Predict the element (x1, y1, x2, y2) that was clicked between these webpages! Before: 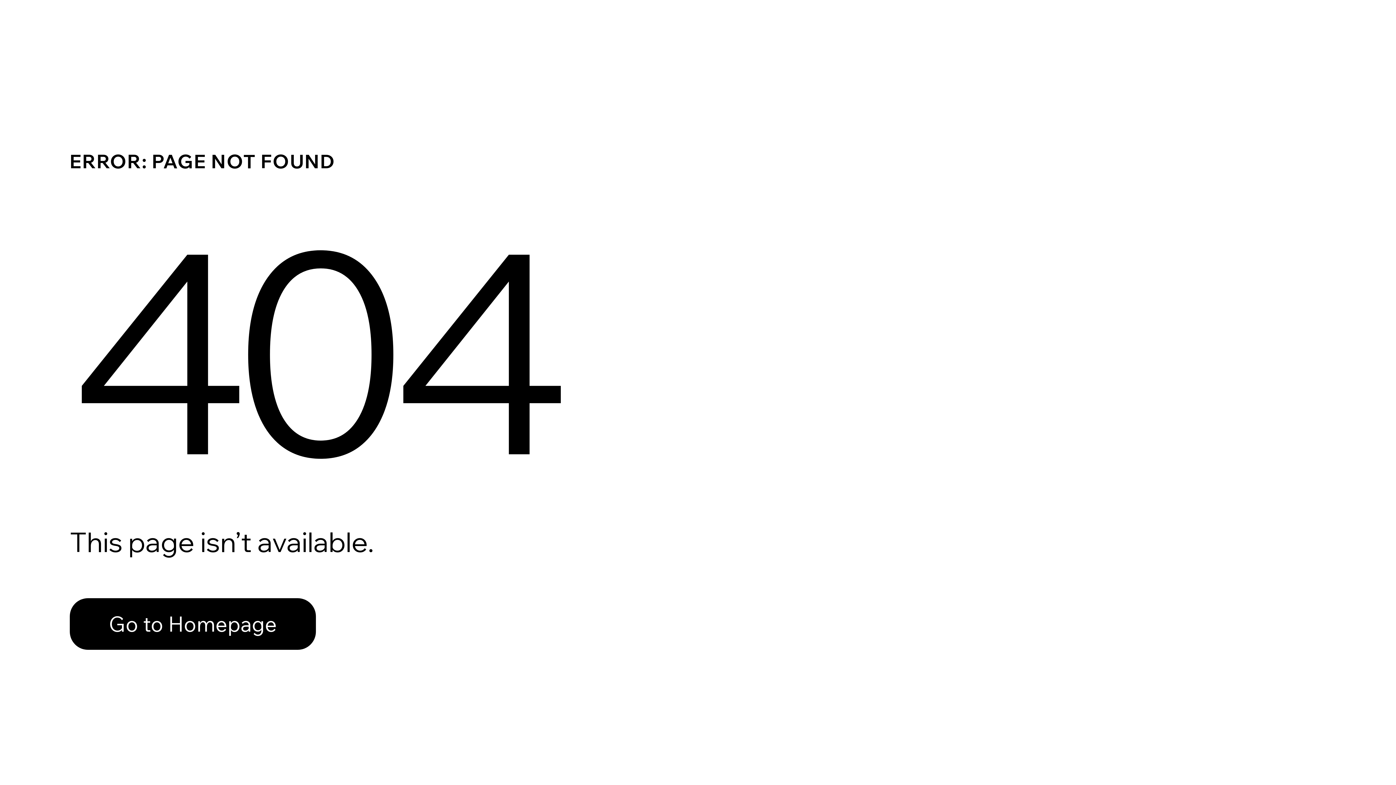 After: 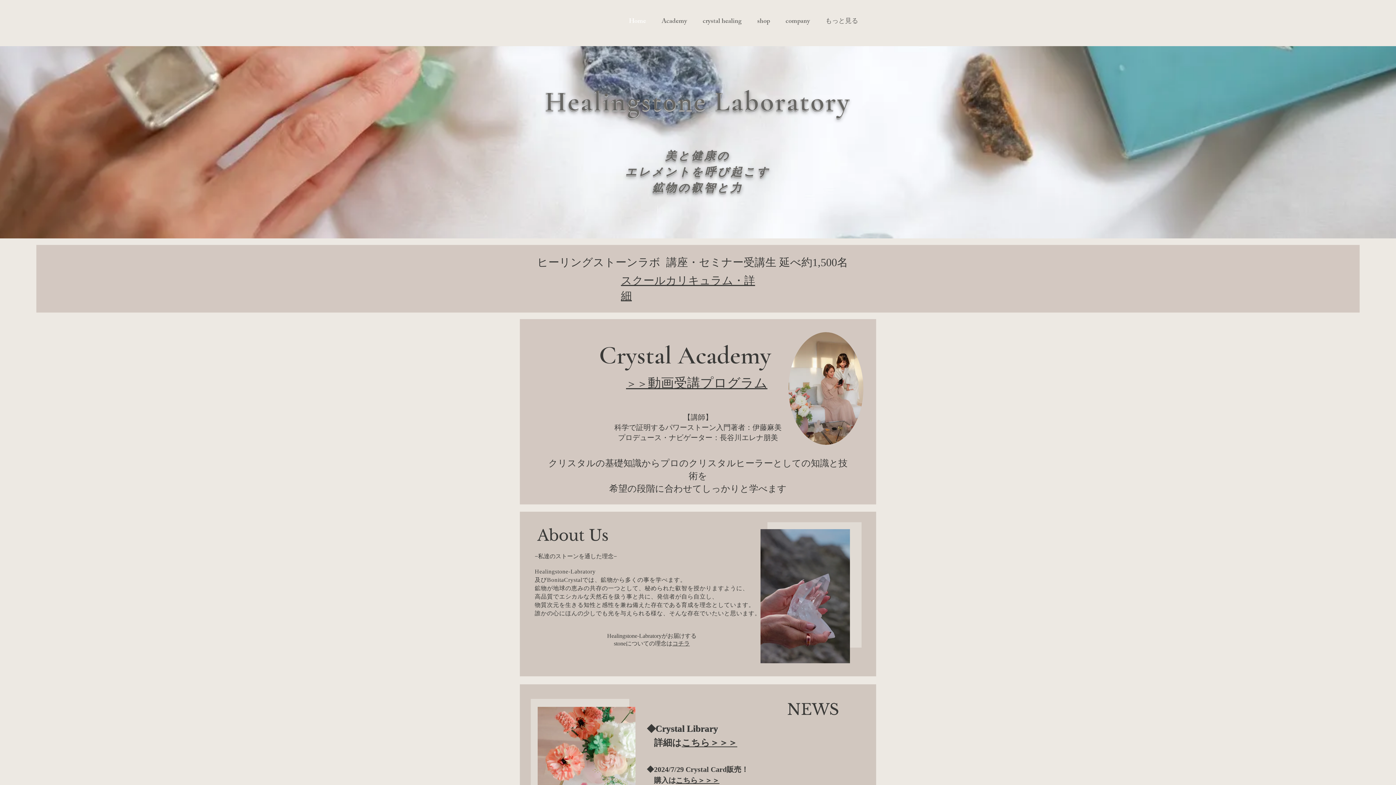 Action: bbox: (69, 598, 316, 650) label: Go to Homepage